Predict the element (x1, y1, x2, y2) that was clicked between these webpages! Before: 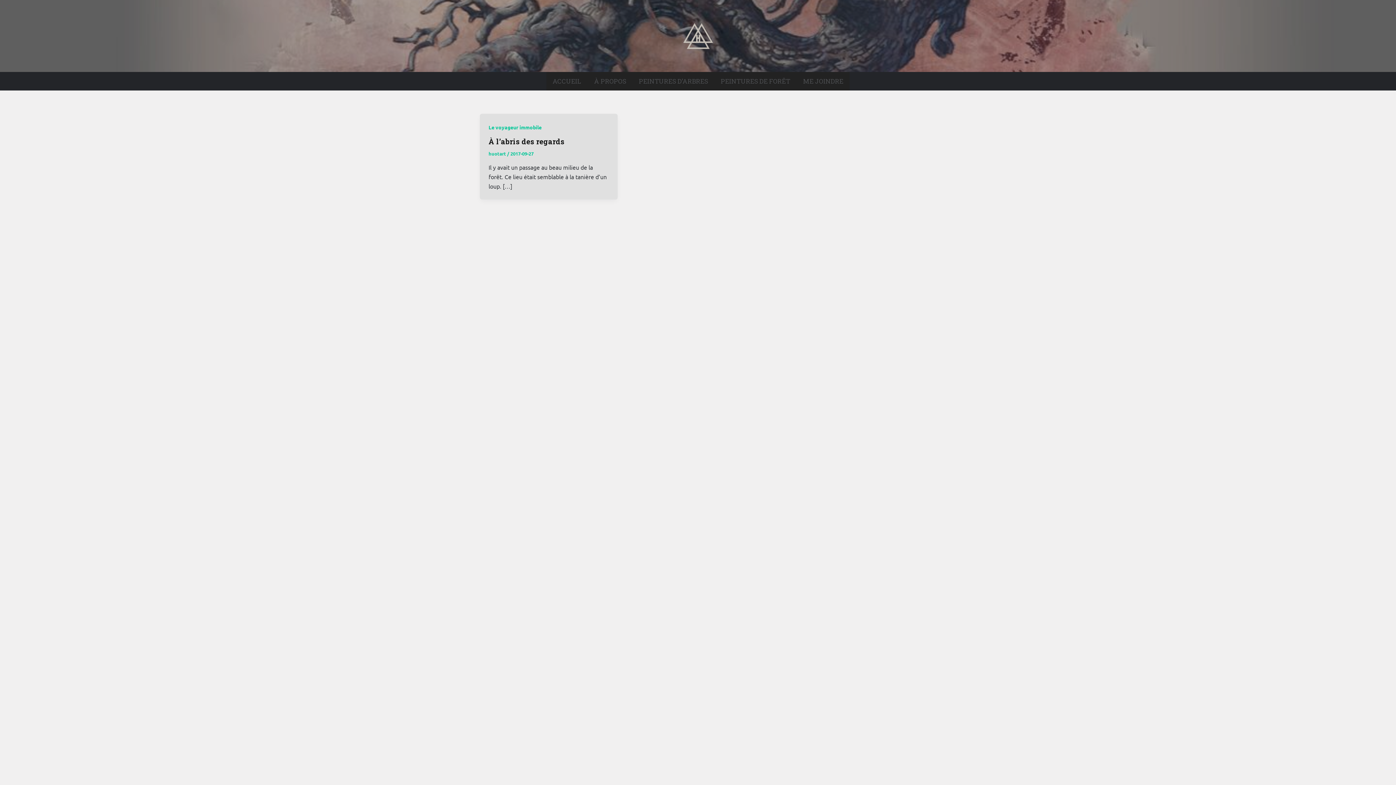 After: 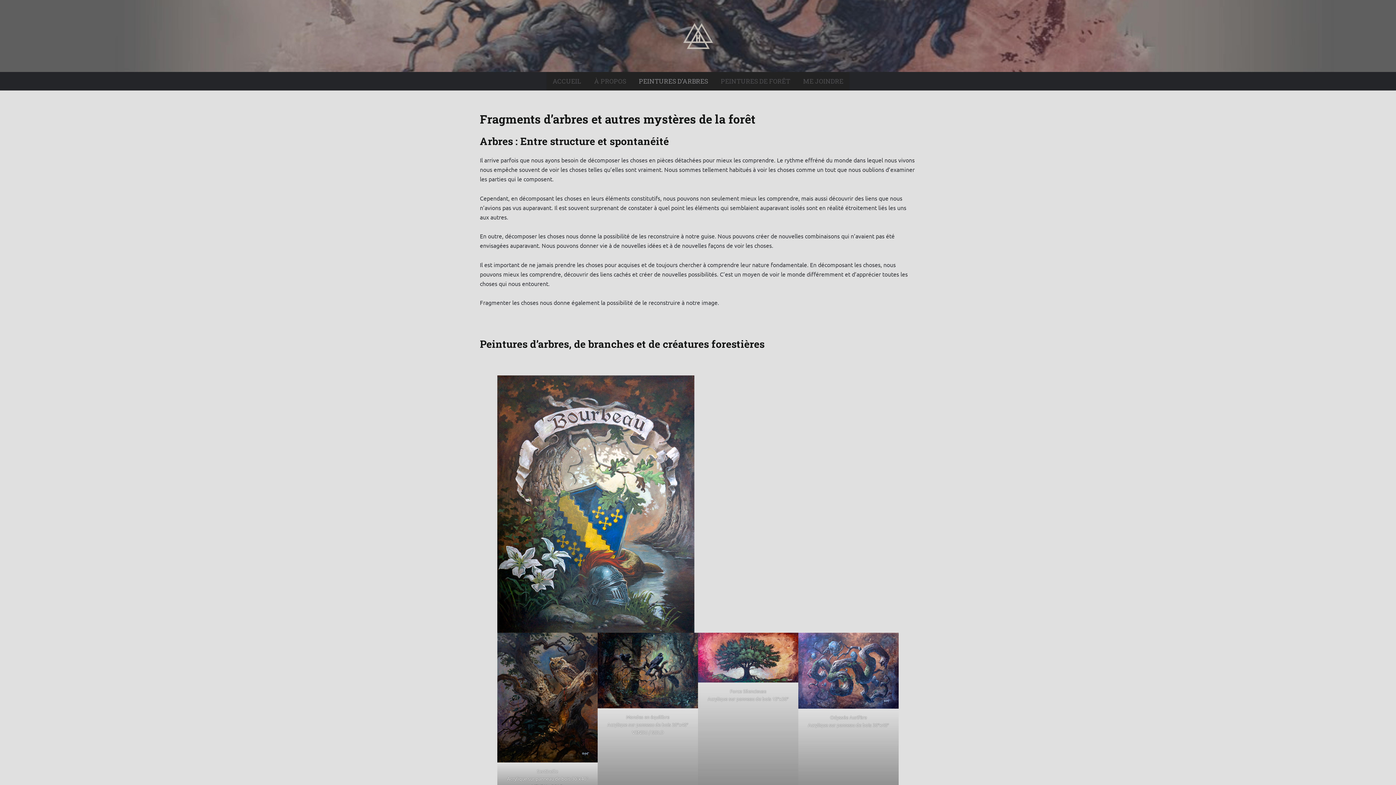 Action: label: PEINTURES D’ARBRES bbox: (632, 72, 714, 90)